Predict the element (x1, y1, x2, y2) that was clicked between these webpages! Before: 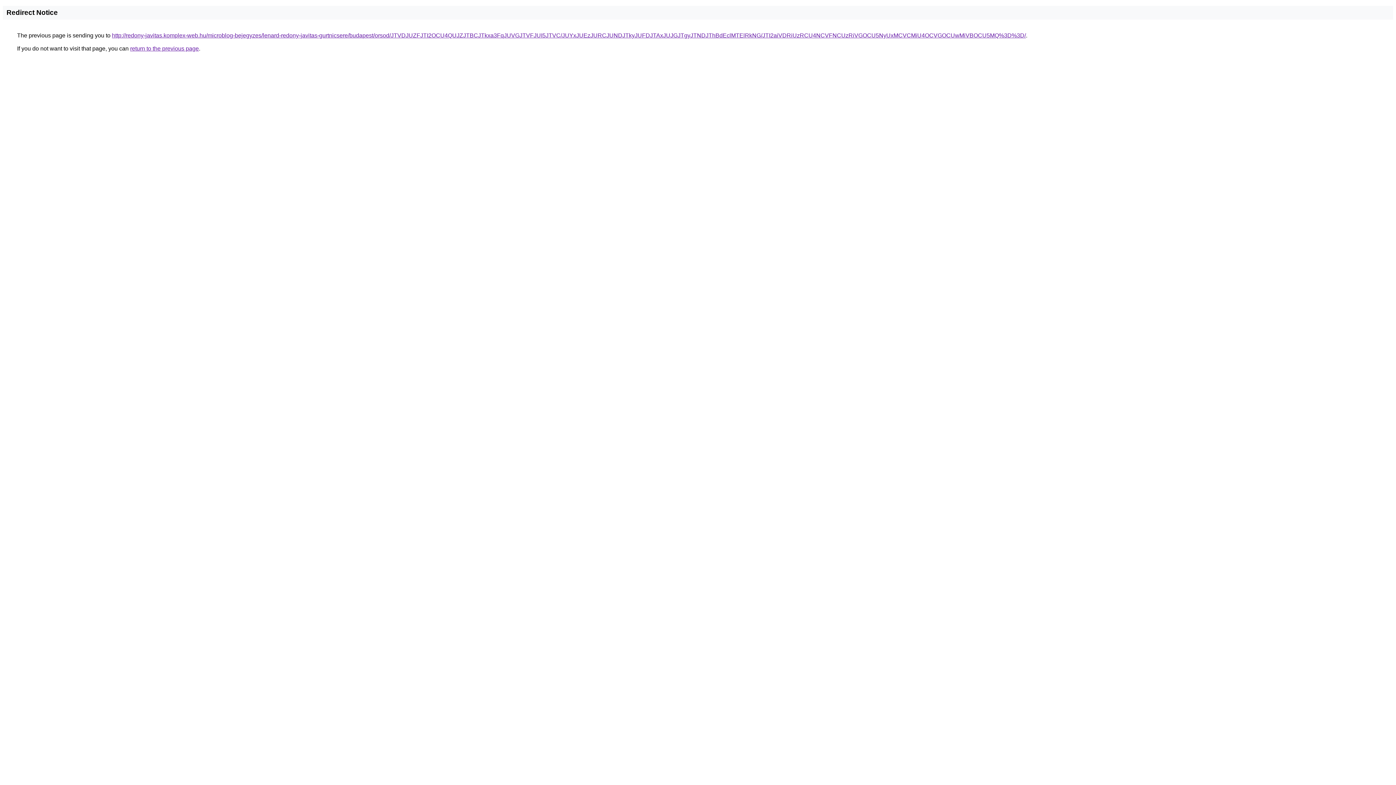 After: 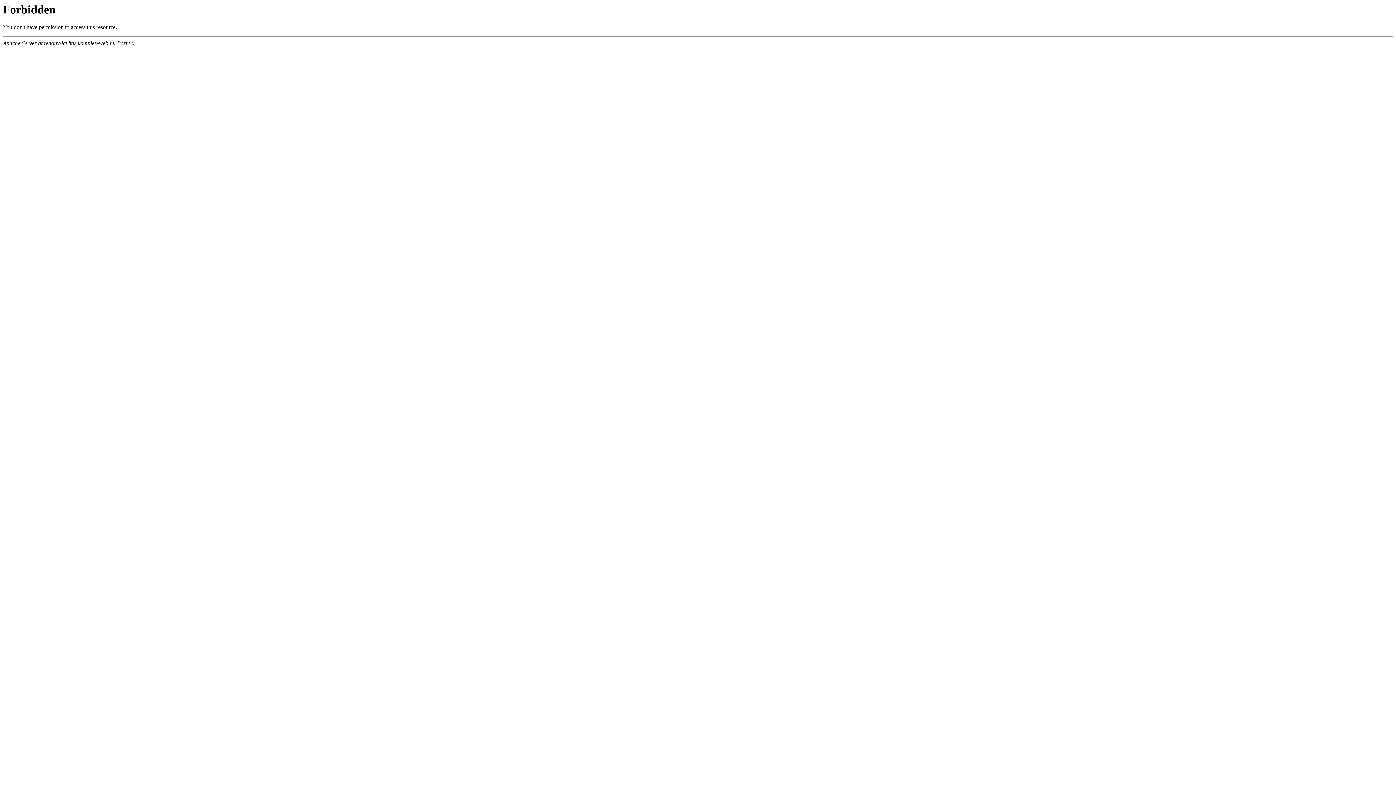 Action: label: http://redony-javitas.komplex-web.hu/microblog-bejegyzes/lenard-redony-javitas-gurtnicsere/budapest/orsod/JTVDJUZFJTI2OCU4QUJZJTBCJTkxa3FqJUVGJTVFJUI5JTVC/JUYxJUEzJURCJUNDJTkyJUFDJTAxJUJGJTgyJTNDJThBdEclMTElRkNG/JTI2aiVDRiUzRCU4NCVFNCUzRiVGOCU5NyUxMCVCMiU4OCVGOCUwMiVBOCU5MQ%3D%3D/ bbox: (112, 32, 1026, 38)